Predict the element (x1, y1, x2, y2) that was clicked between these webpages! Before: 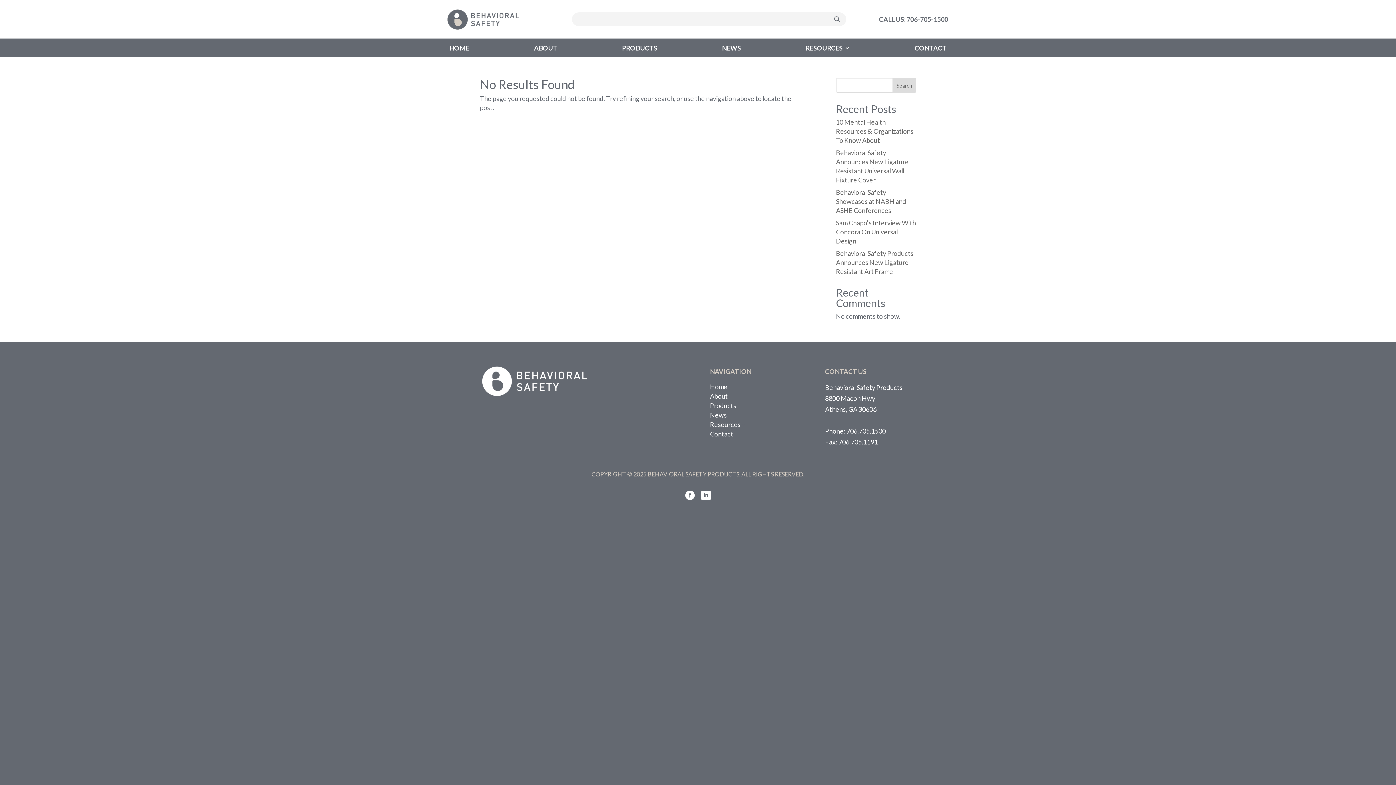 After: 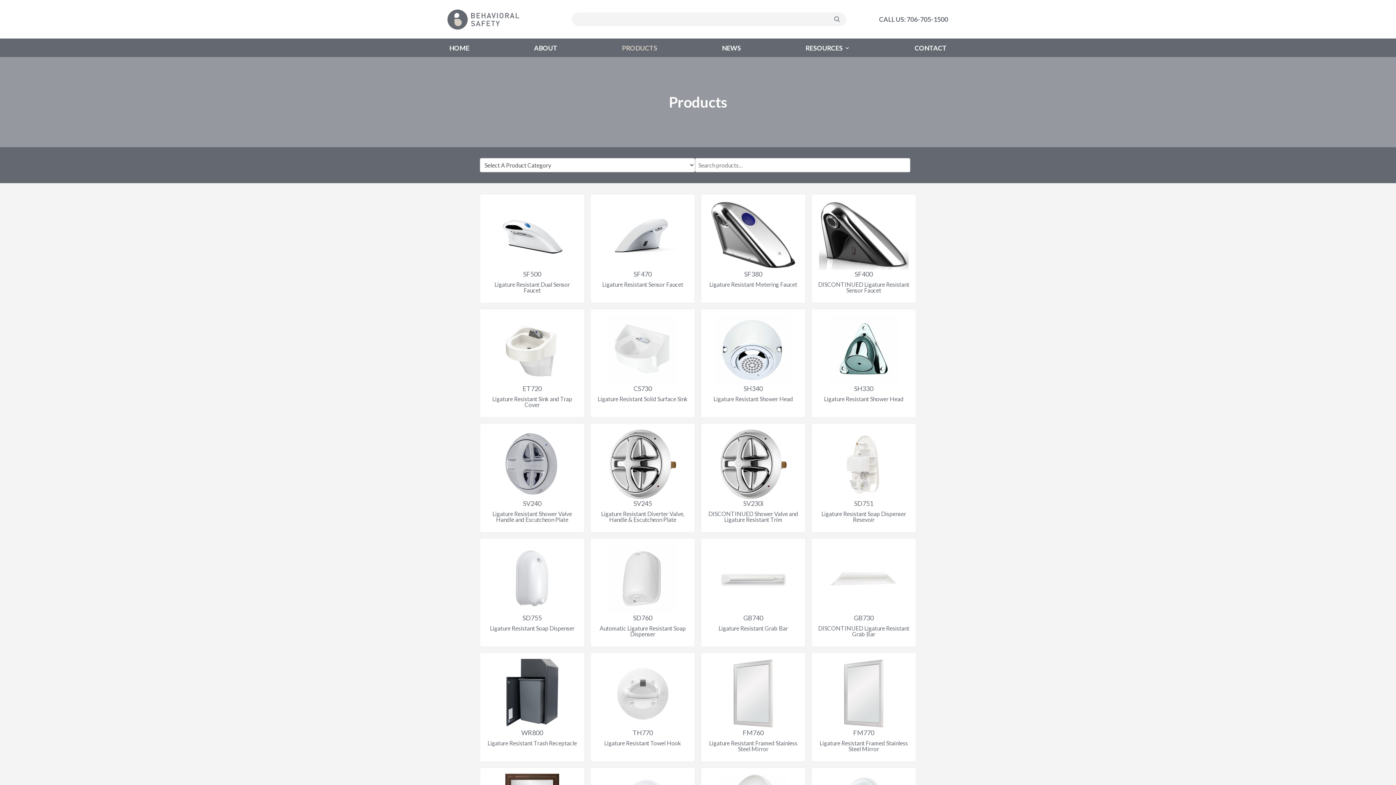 Action: label: Products bbox: (710, 401, 736, 409)